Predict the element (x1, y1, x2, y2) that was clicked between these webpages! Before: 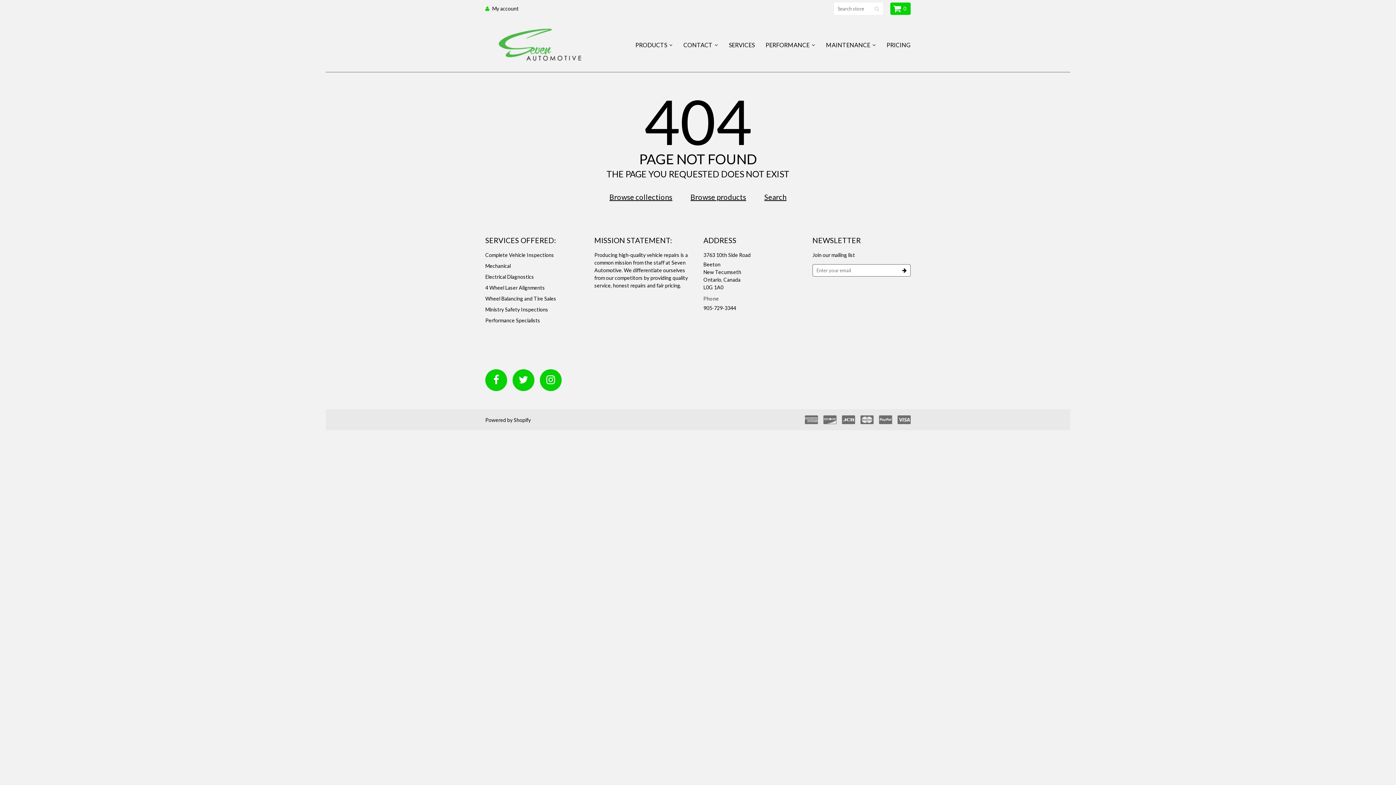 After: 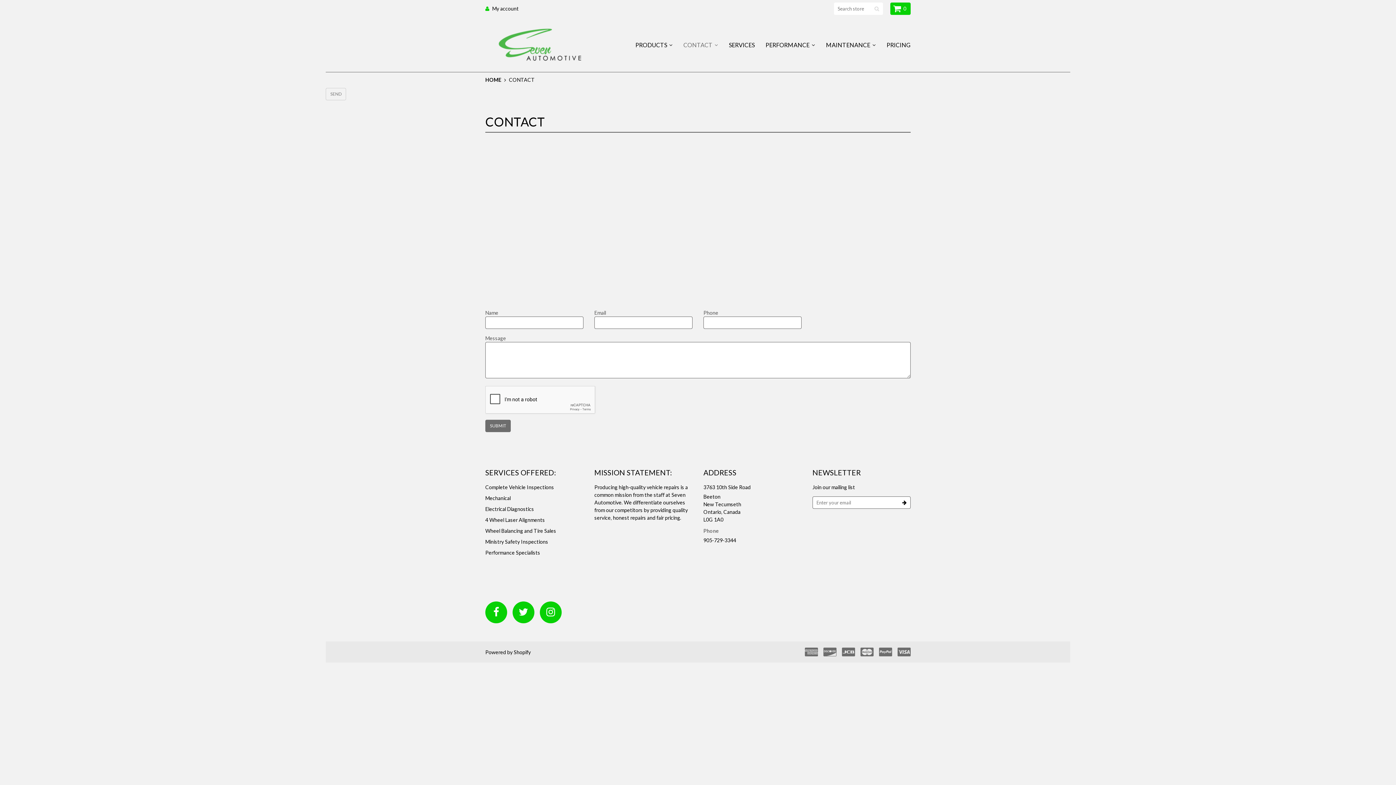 Action: label: CONTACT  bbox: (683, 37, 718, 52)